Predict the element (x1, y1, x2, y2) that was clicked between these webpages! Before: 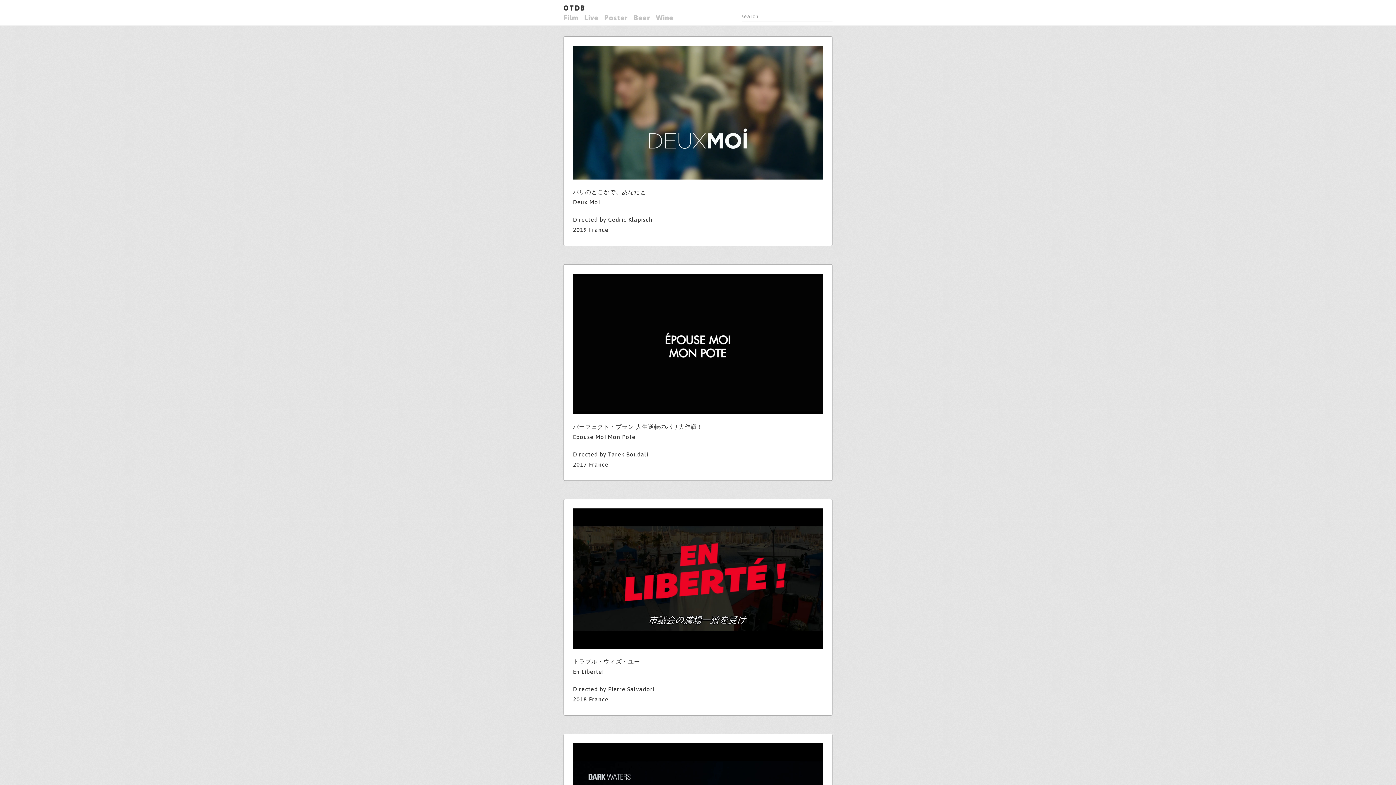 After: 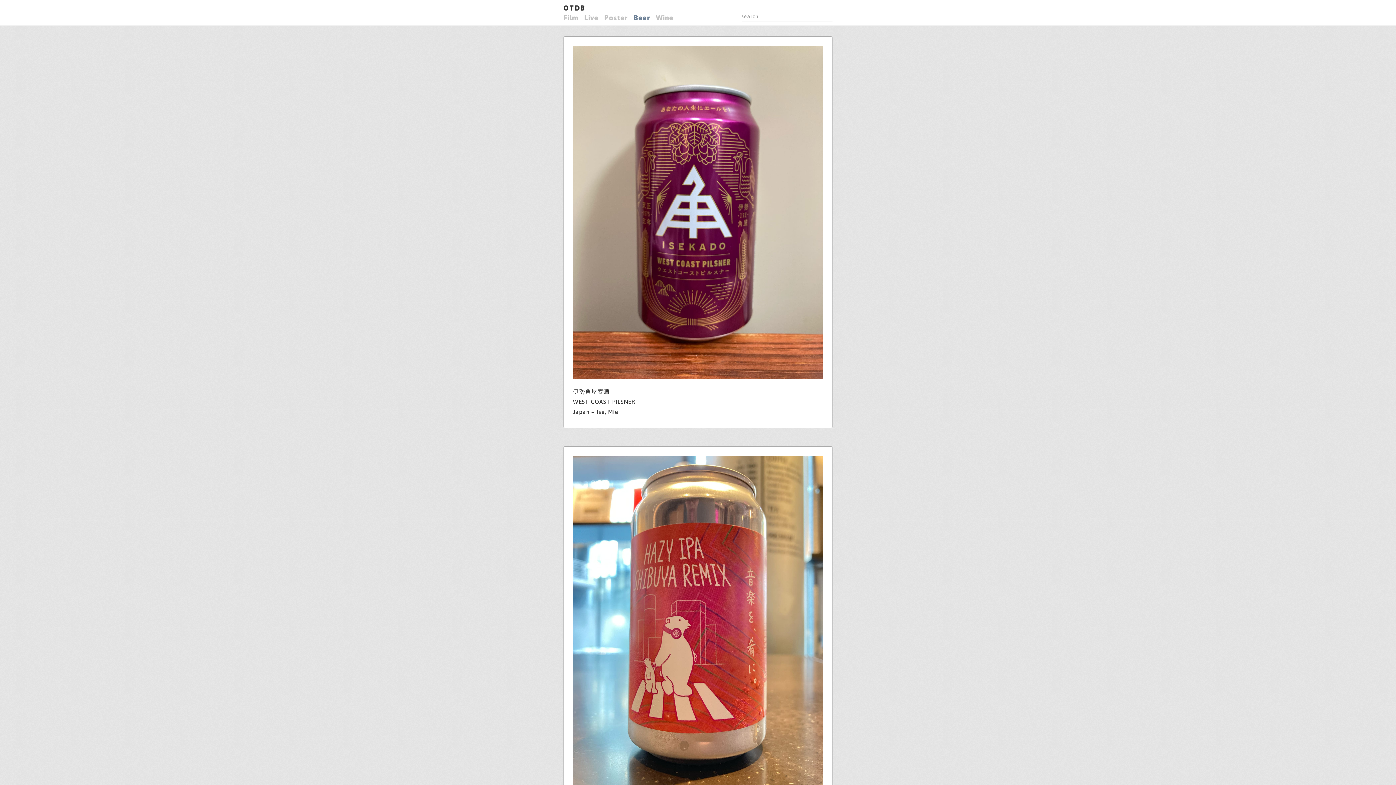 Action: bbox: (633, 13, 650, 21) label: Beer